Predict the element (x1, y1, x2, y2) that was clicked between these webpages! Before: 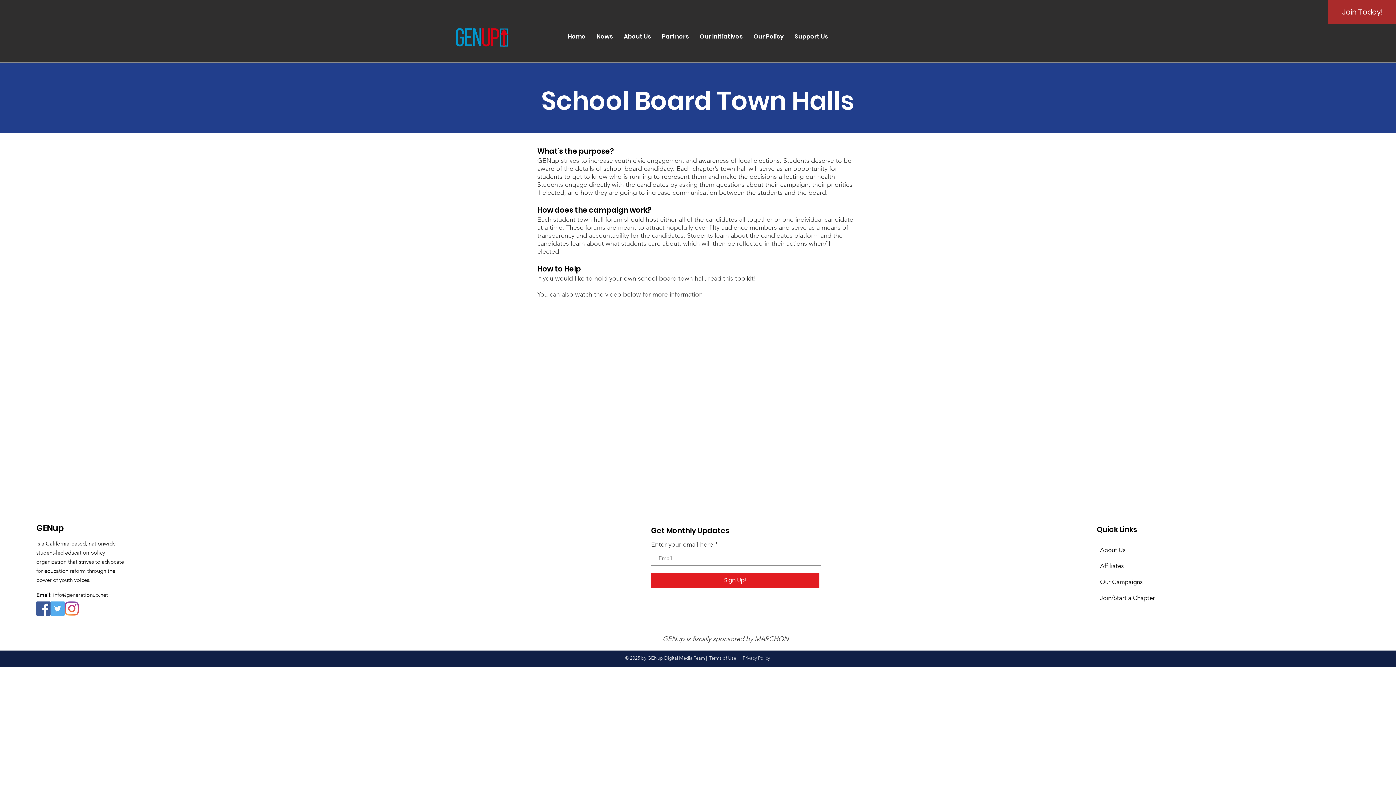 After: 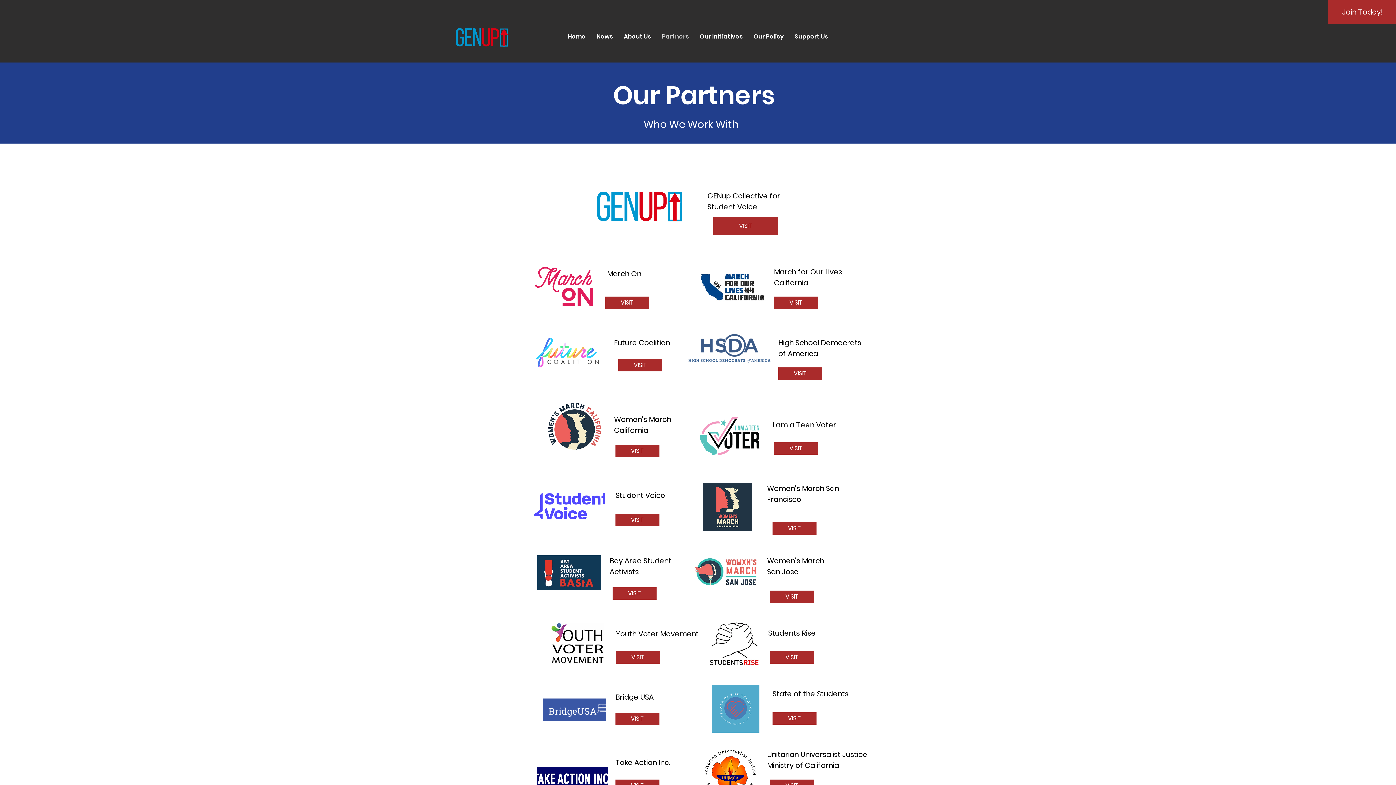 Action: label: Partners bbox: (656, 18, 694, 54)